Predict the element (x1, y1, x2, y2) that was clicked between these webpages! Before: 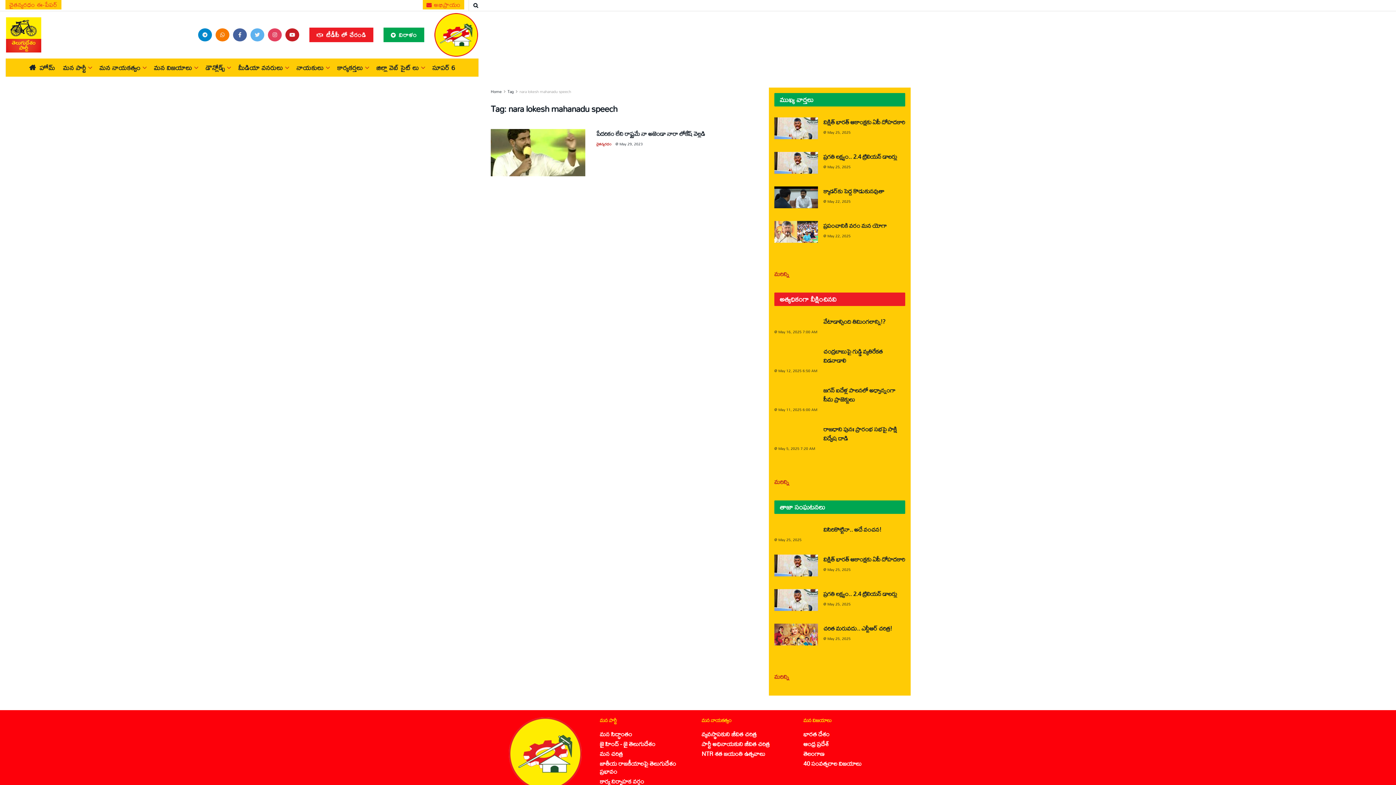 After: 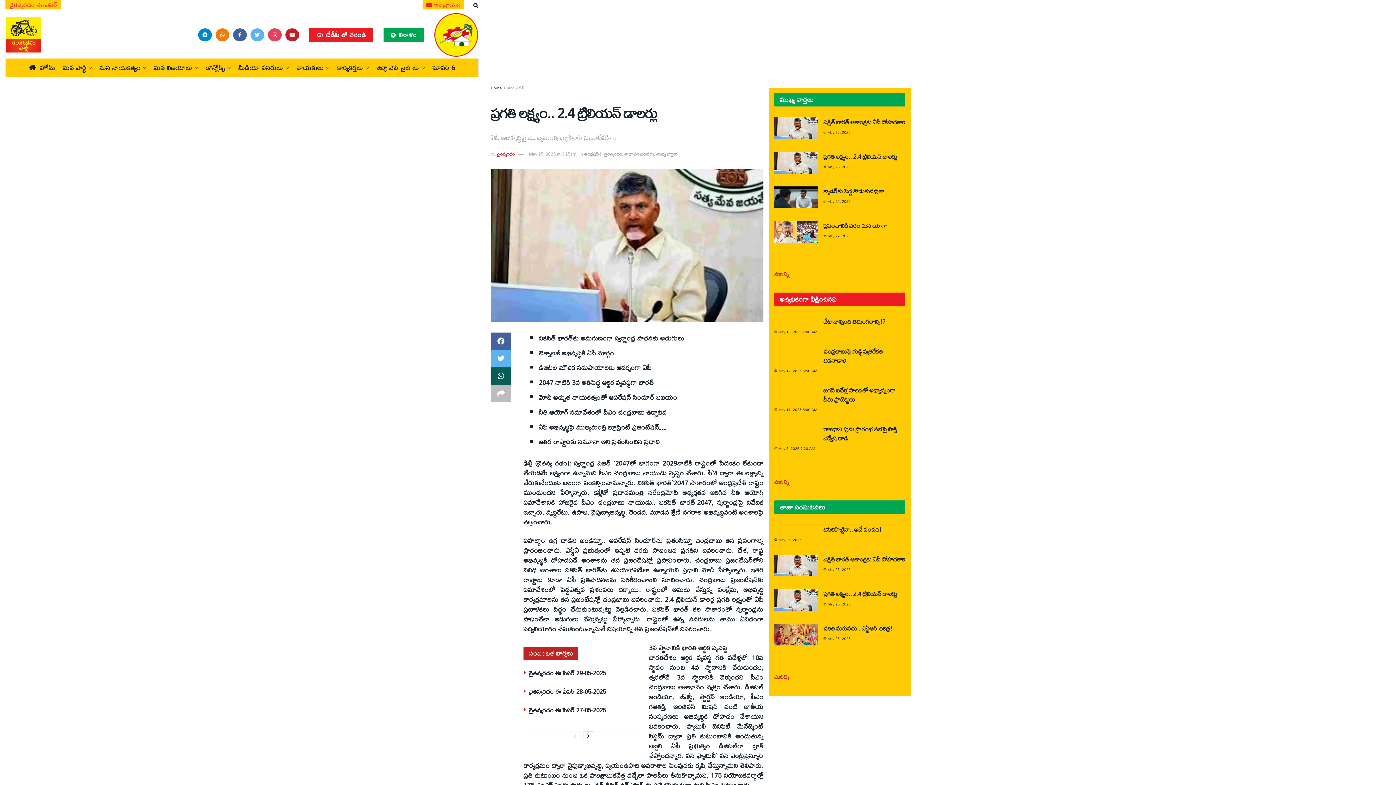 Action: bbox: (774, 152, 818, 173)